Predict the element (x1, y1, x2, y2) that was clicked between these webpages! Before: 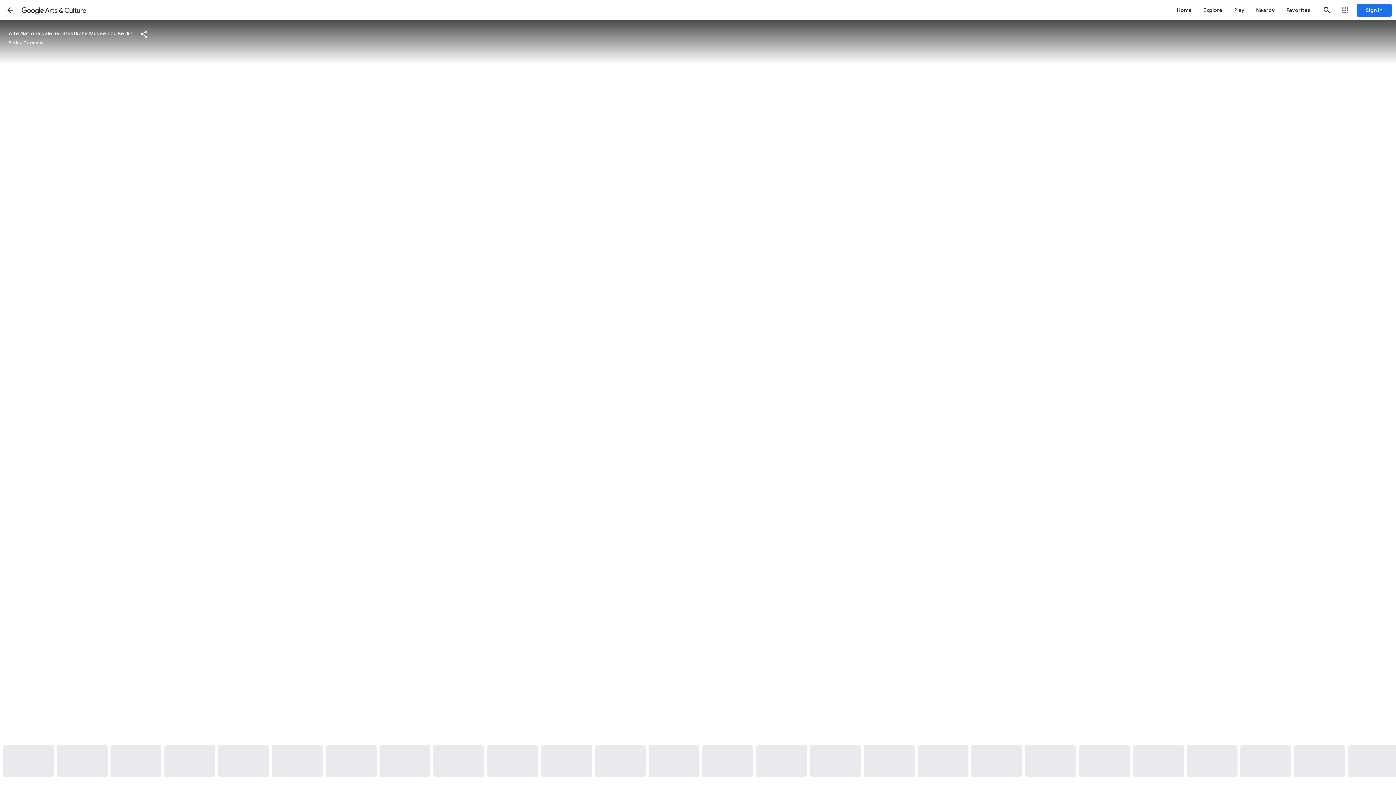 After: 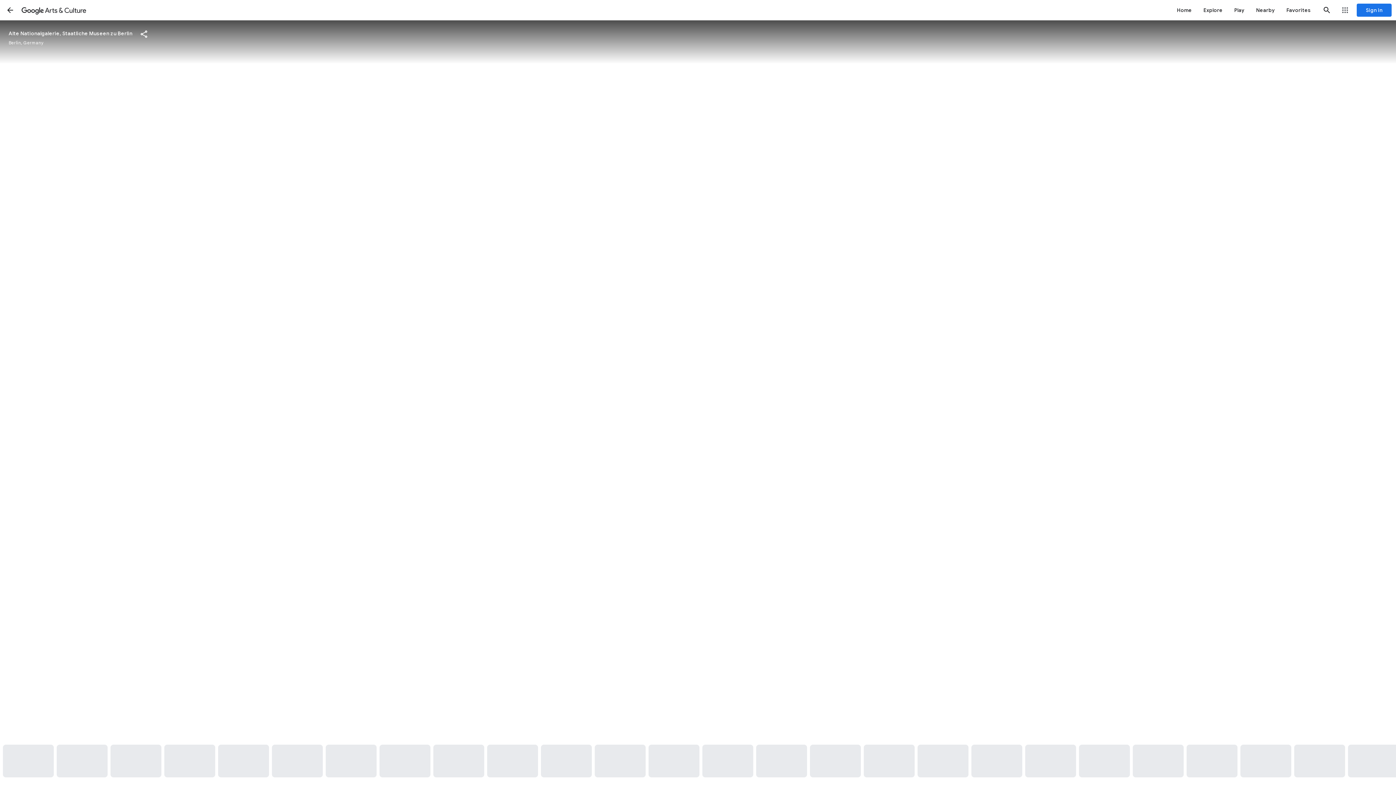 Action: bbox: (648, 745, 699, 777)